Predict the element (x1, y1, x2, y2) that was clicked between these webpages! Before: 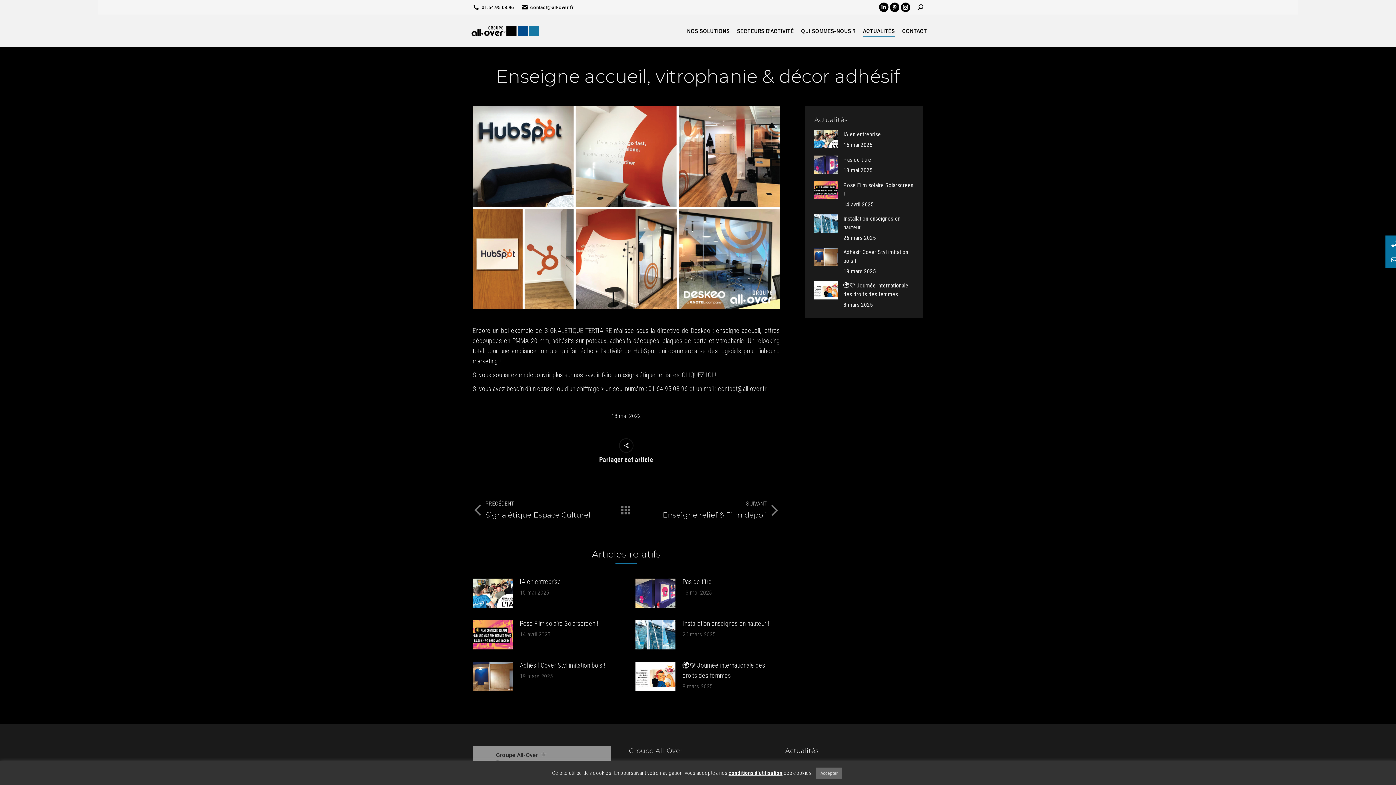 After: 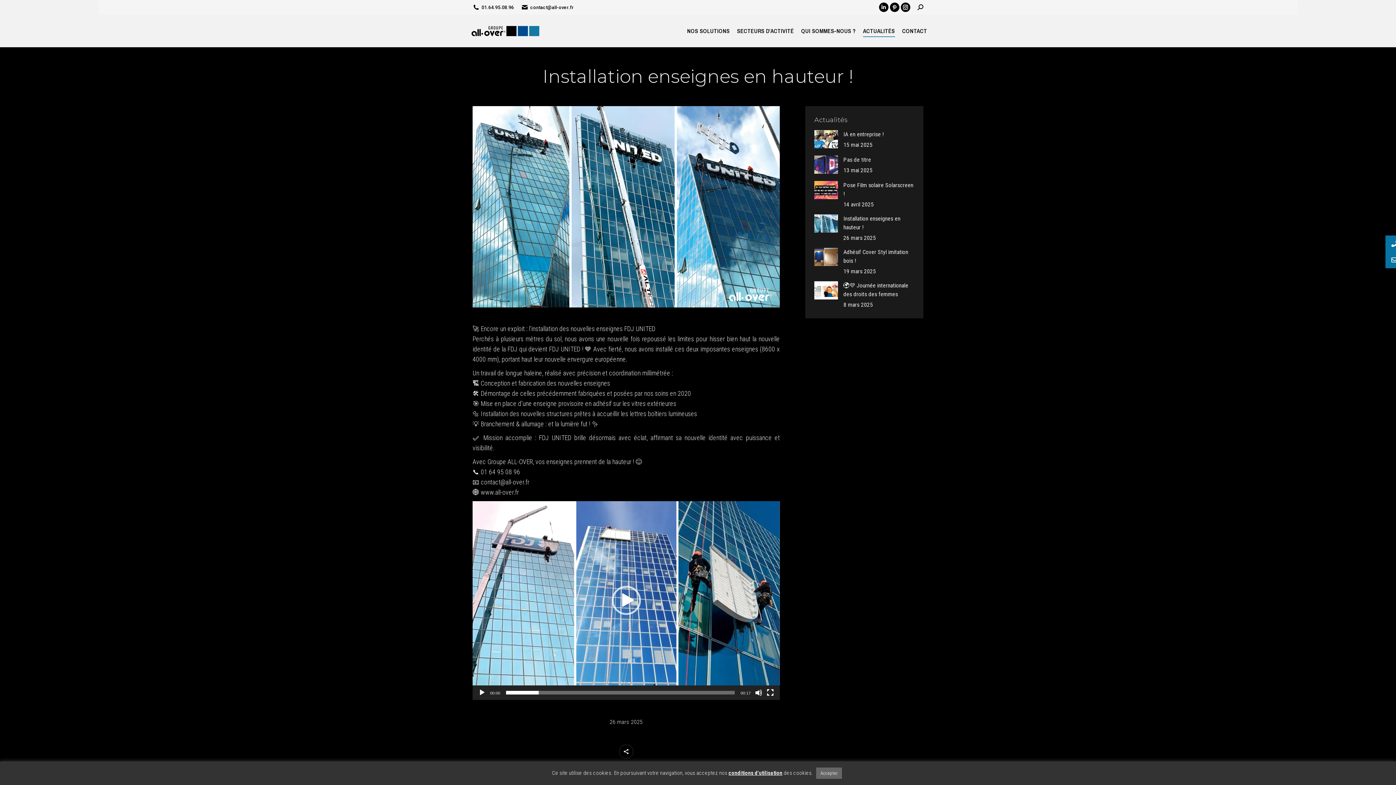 Action: label: Installation enseignes en hauteur ! bbox: (682, 618, 769, 629)